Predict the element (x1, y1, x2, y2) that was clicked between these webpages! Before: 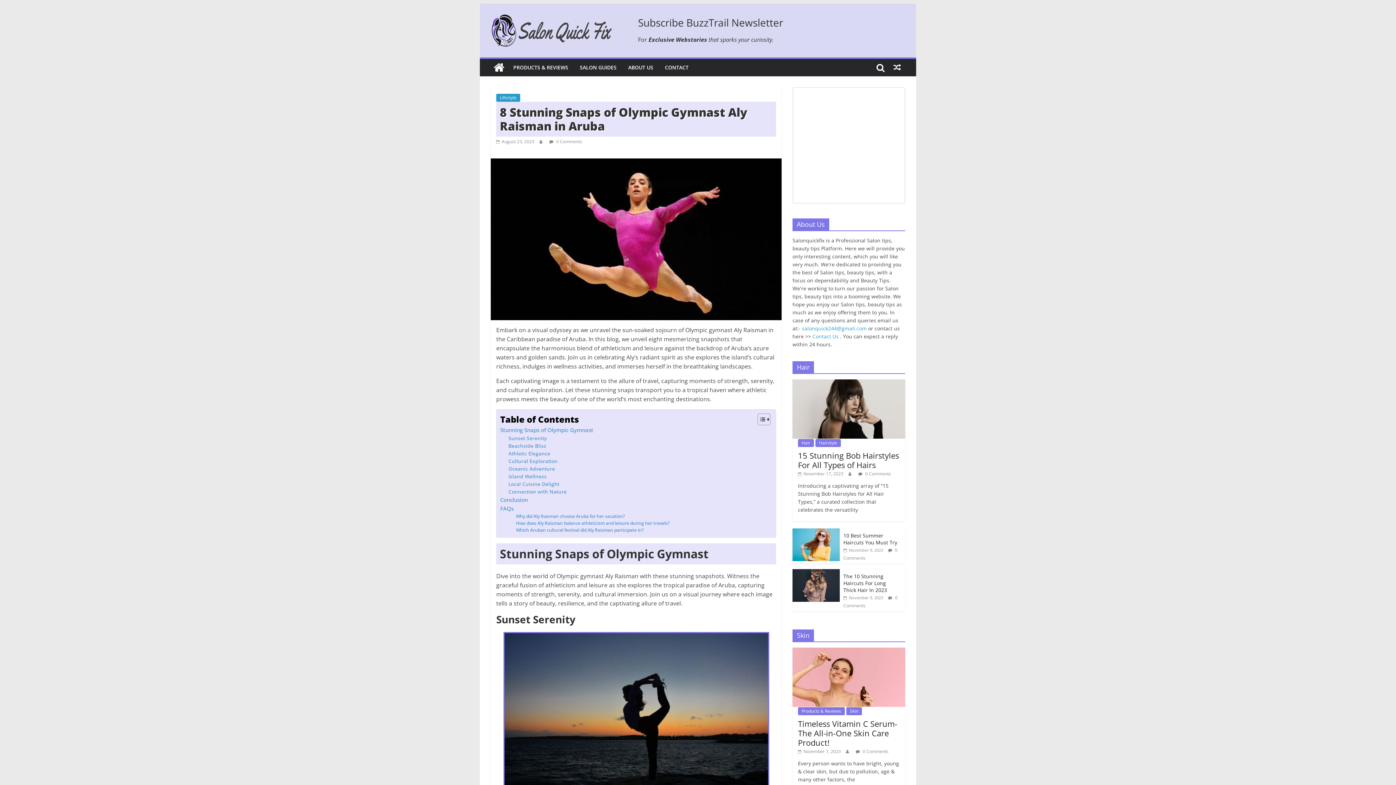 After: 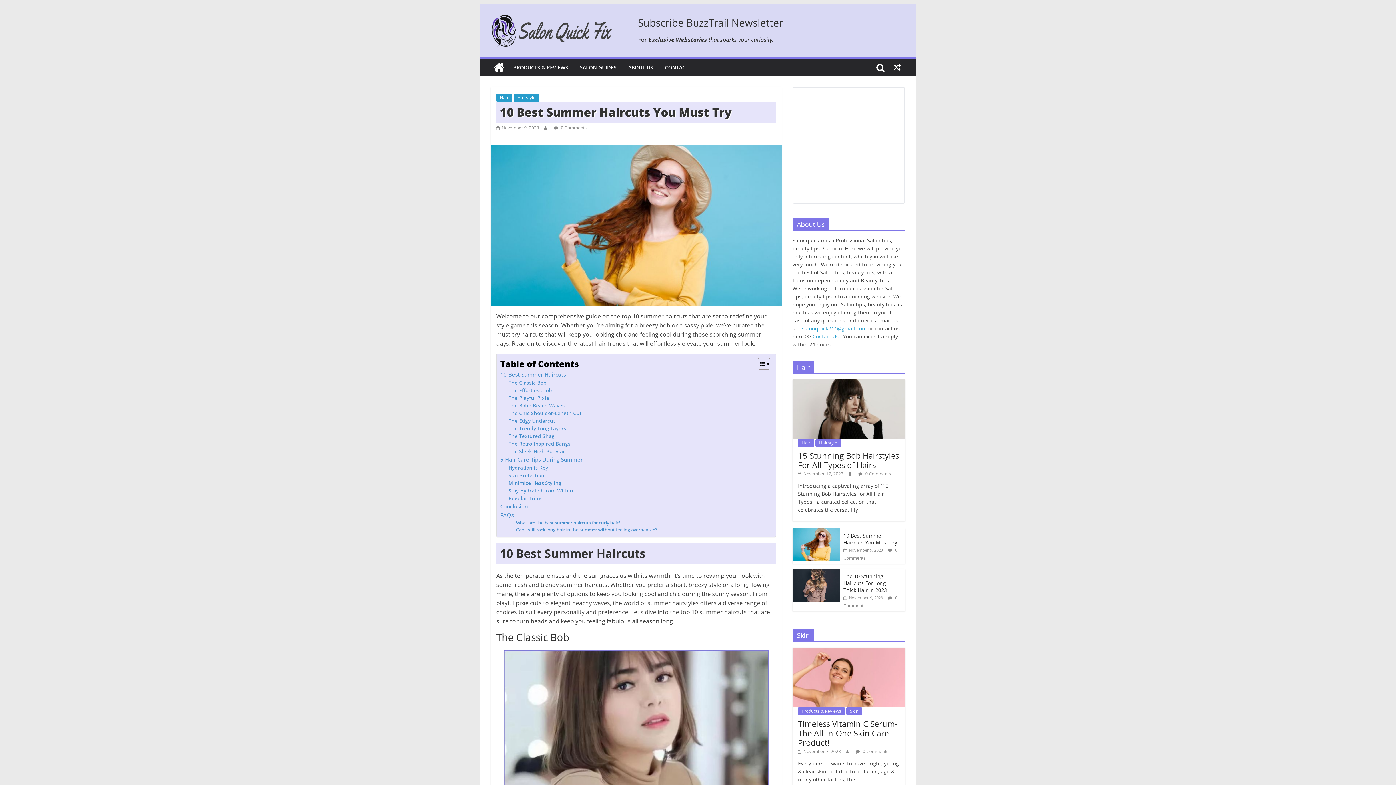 Action: label: 10 Best Summer Haircuts You Must Try bbox: (843, 532, 897, 546)